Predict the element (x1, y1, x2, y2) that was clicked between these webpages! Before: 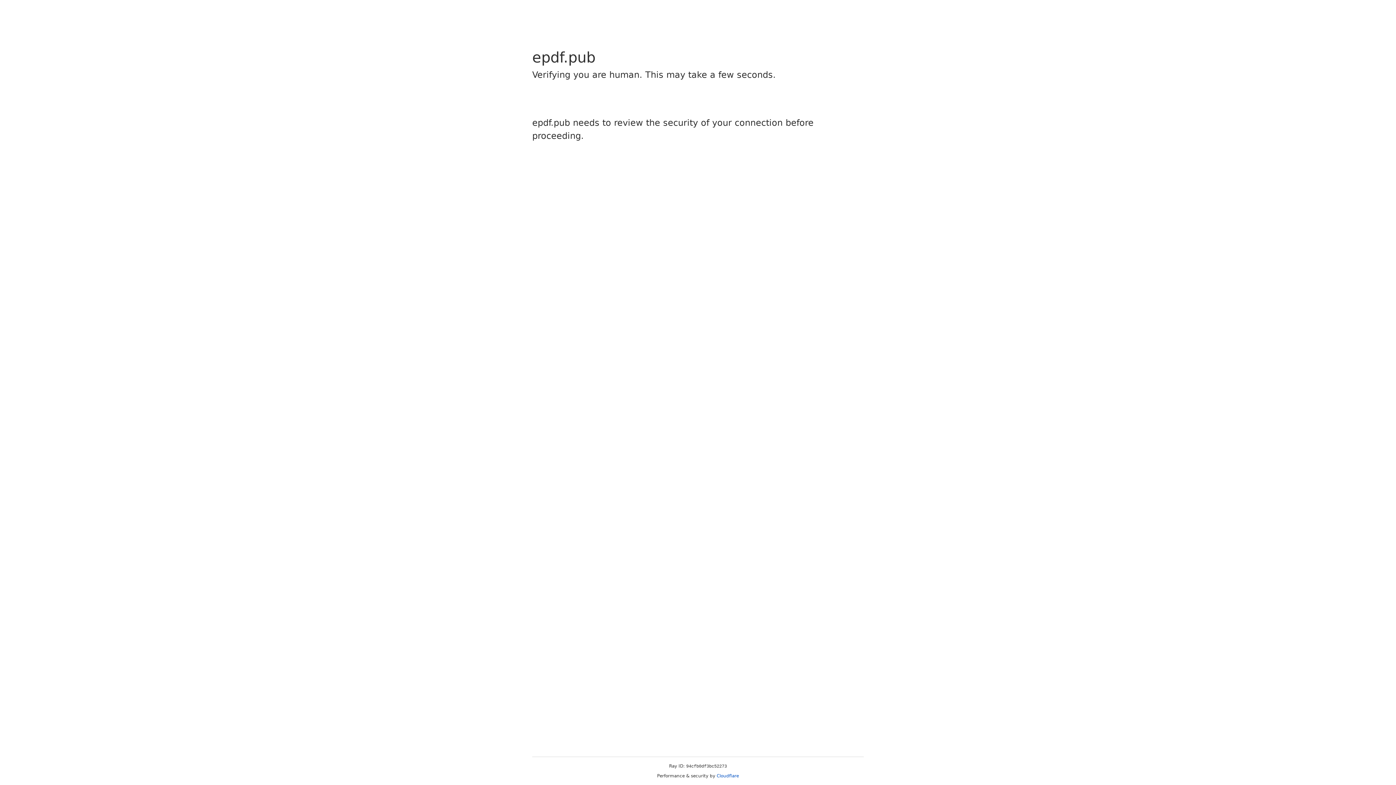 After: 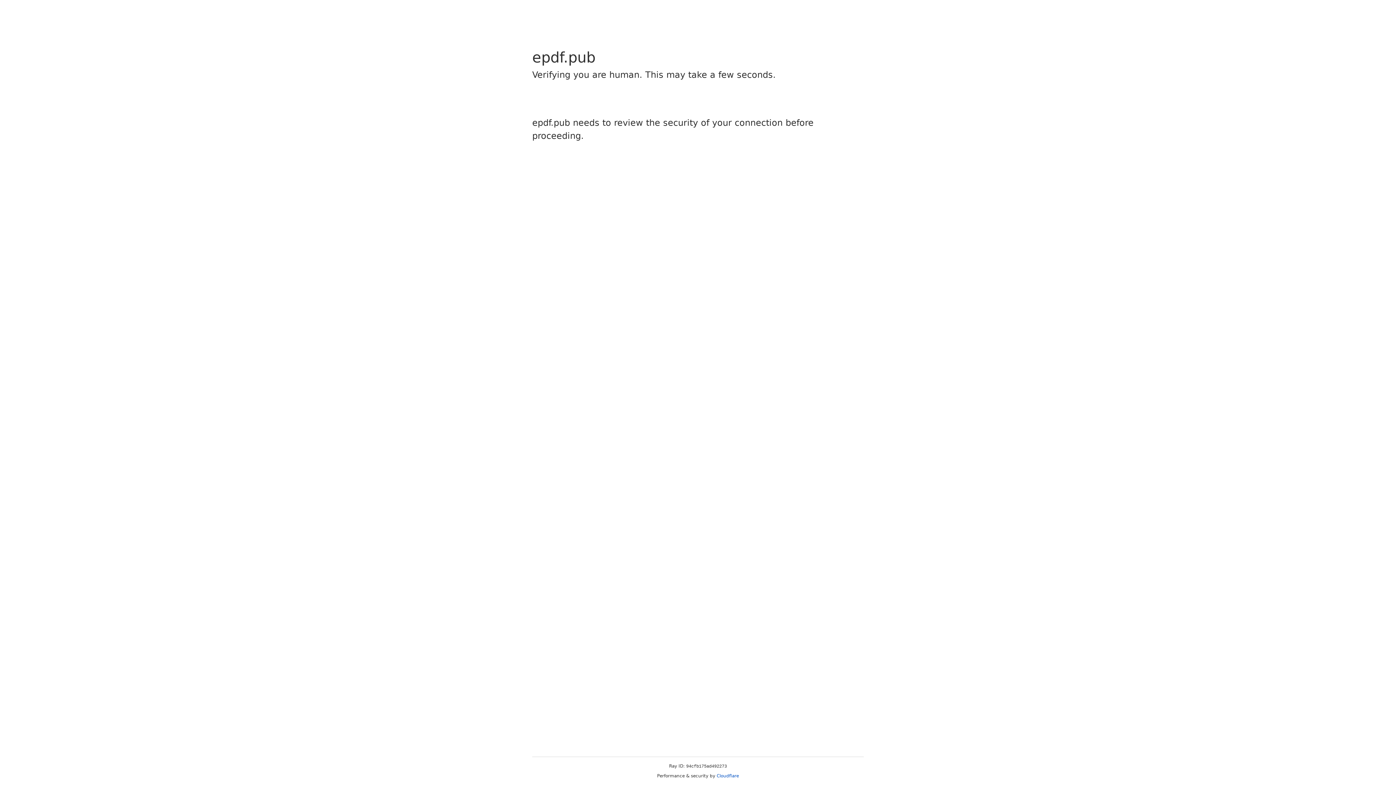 Action: label: Cloudflare bbox: (716, 773, 739, 778)